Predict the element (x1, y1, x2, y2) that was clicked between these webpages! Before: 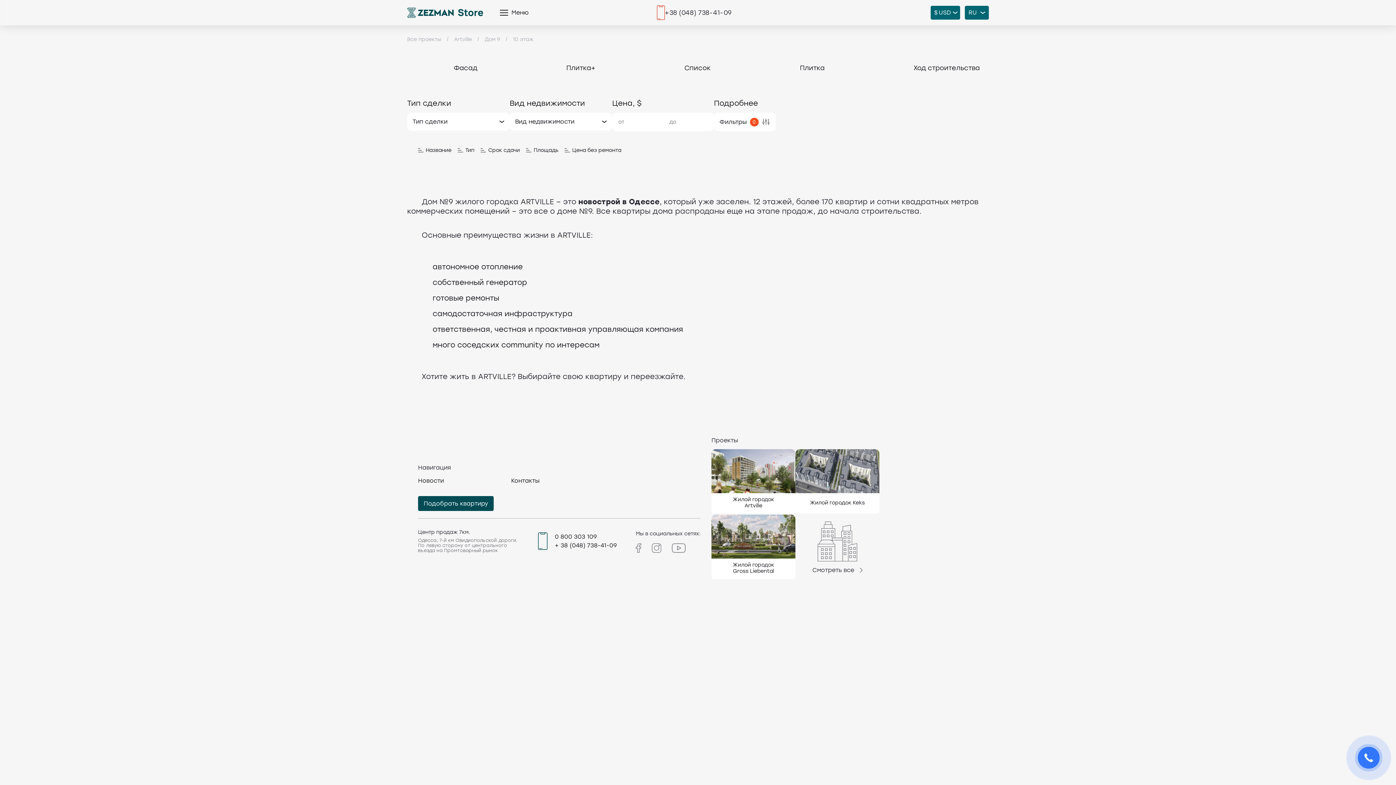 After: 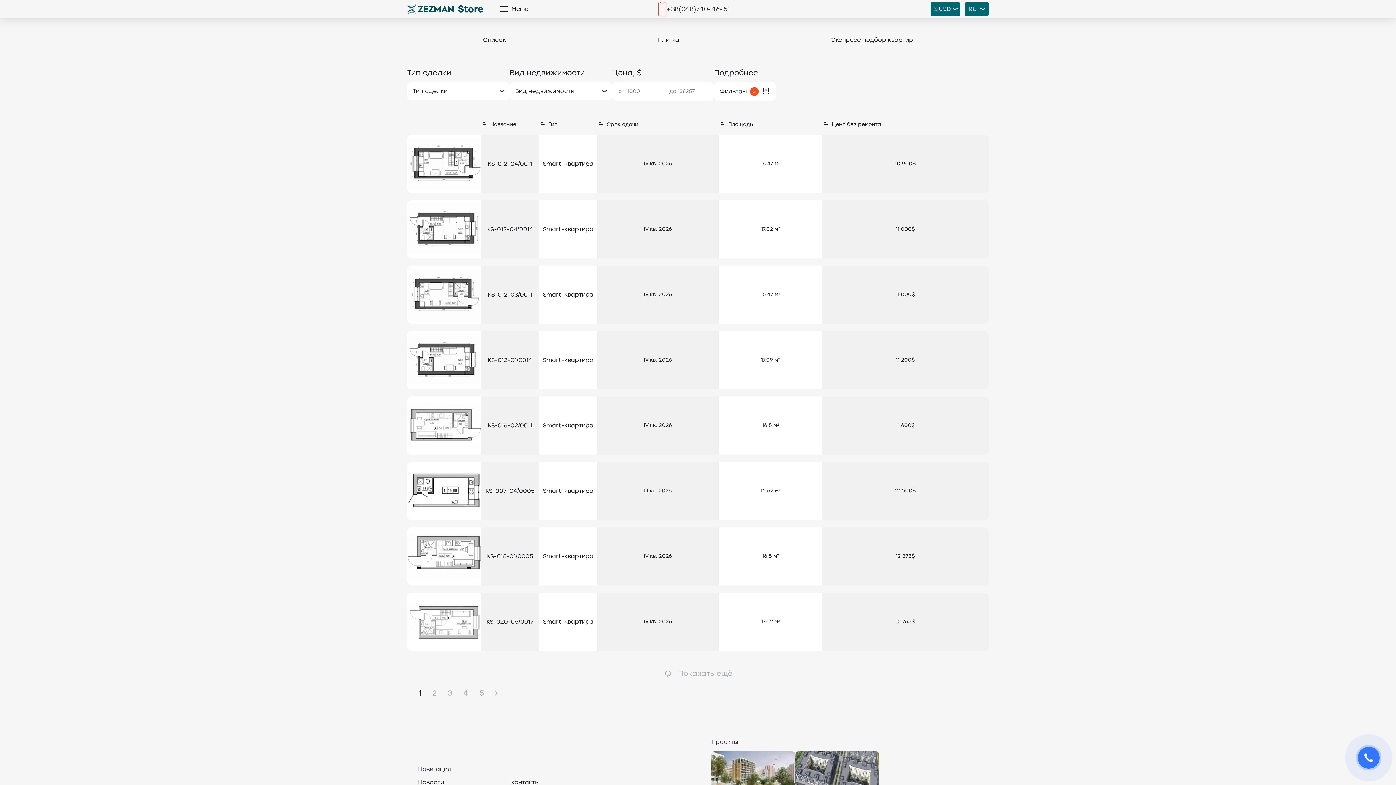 Action: bbox: (795, 514, 879, 580) label: Смотреть все